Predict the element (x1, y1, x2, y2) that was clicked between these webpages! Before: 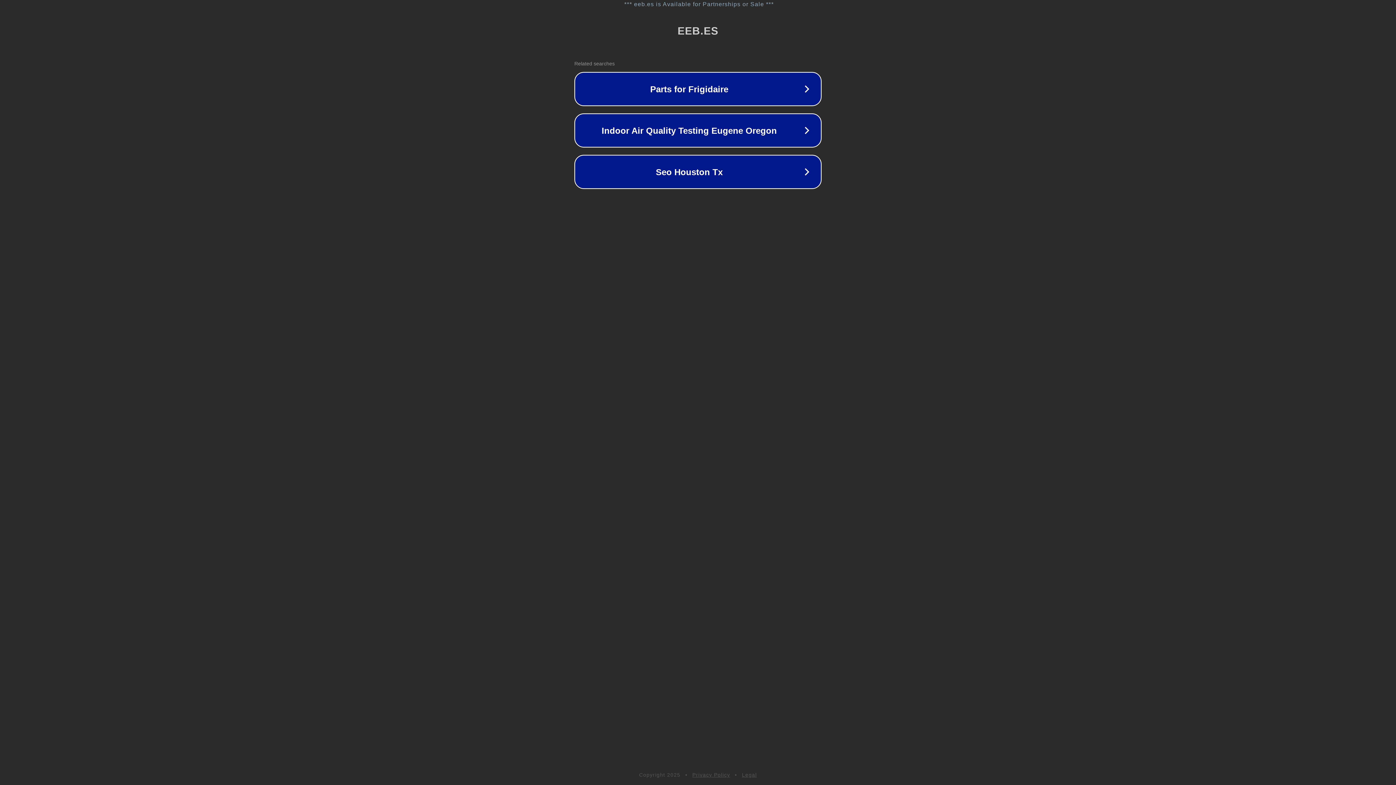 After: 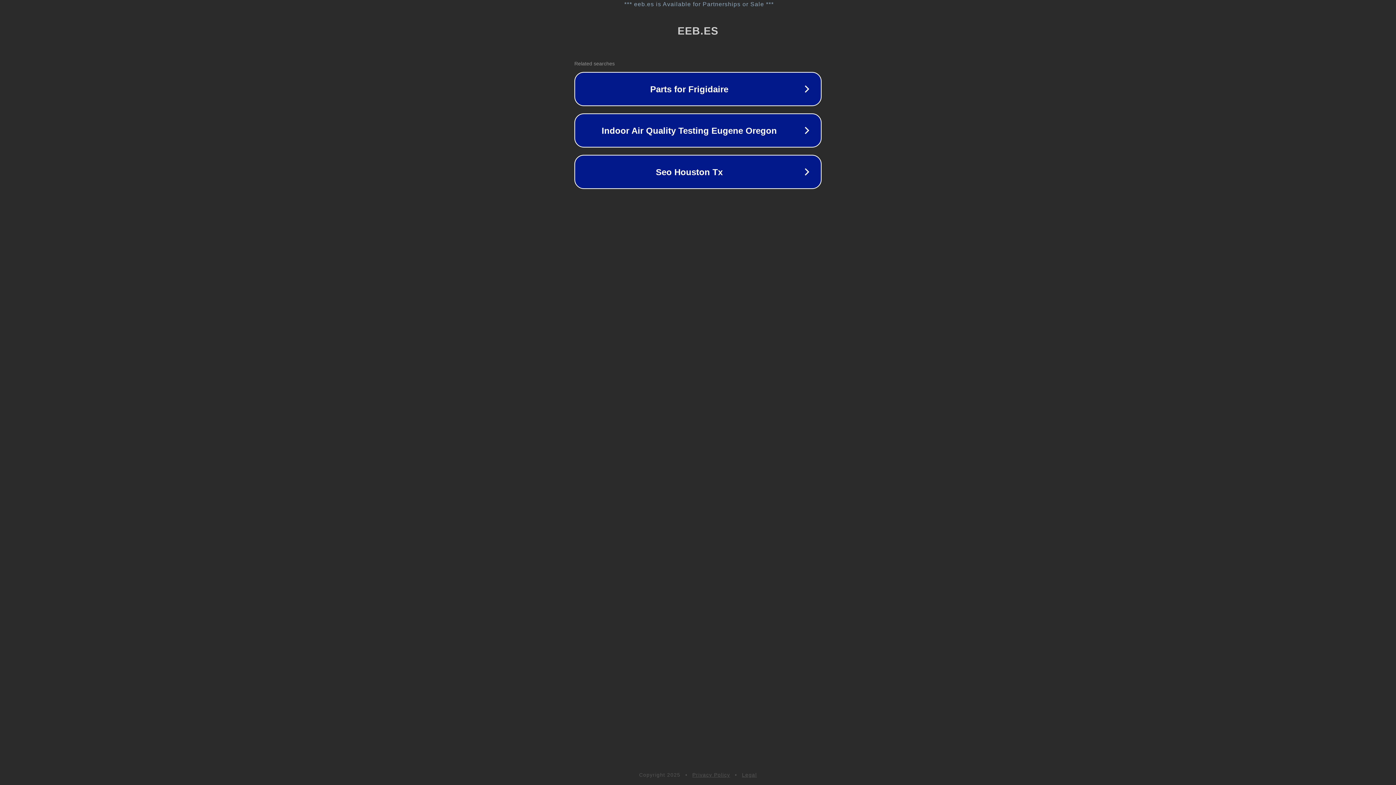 Action: label: Legal bbox: (742, 772, 757, 778)